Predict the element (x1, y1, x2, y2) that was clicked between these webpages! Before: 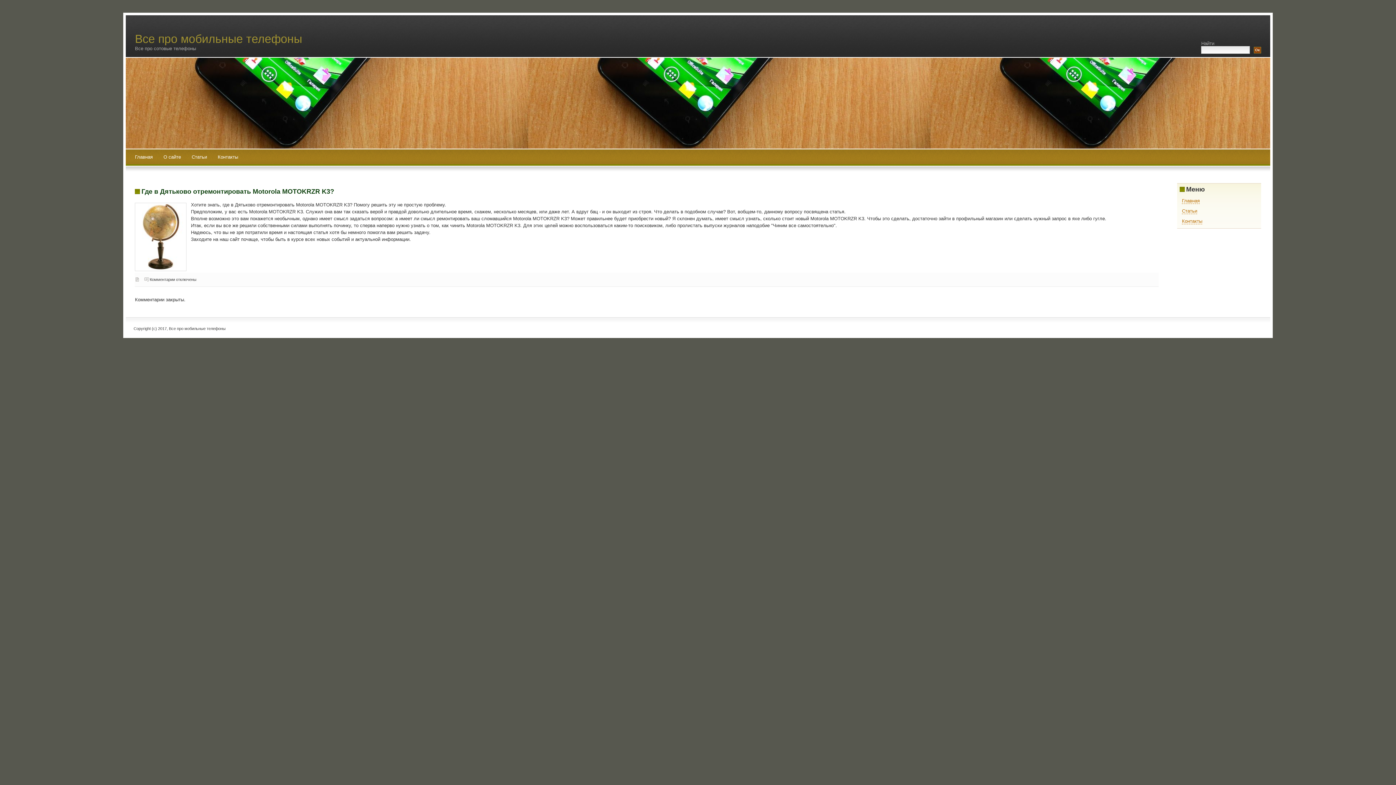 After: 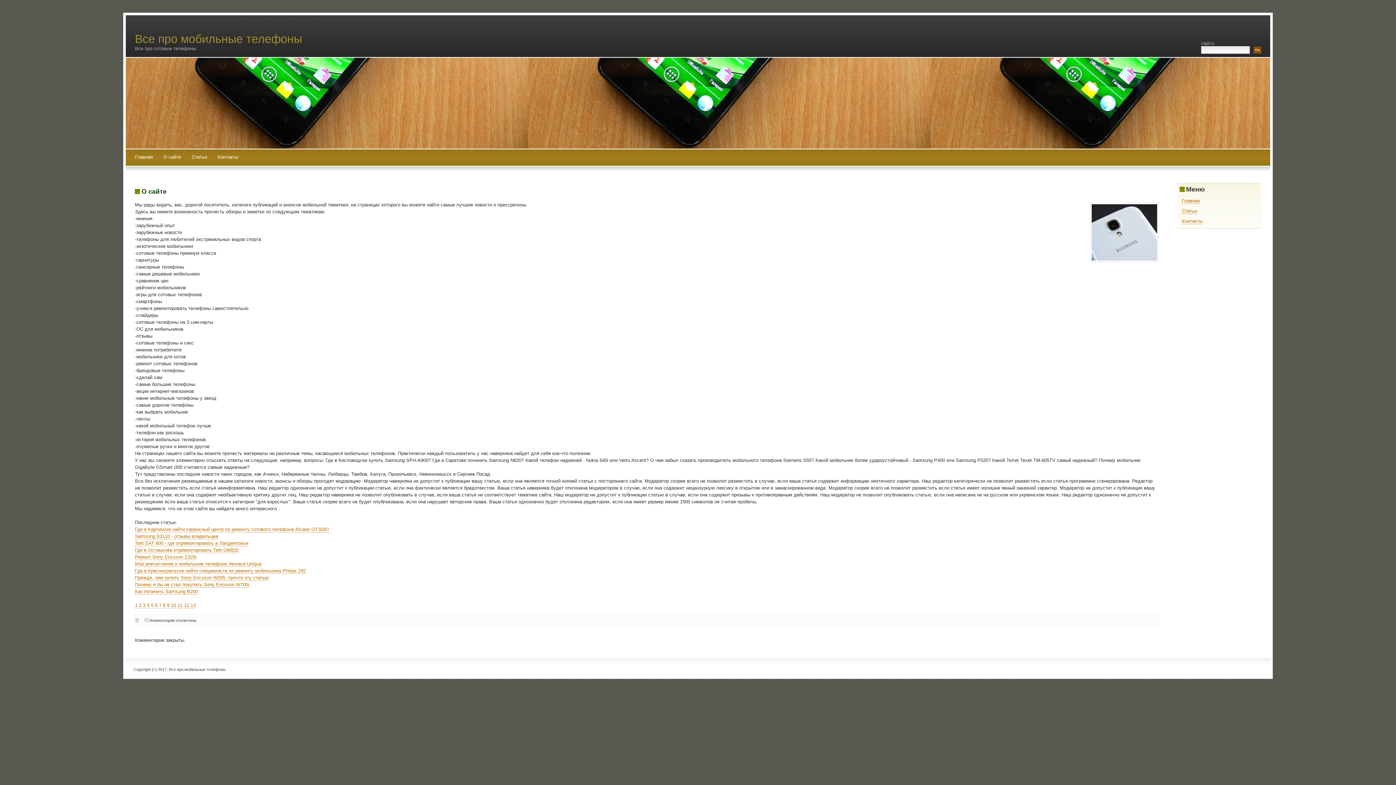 Action: bbox: (158, 151, 187, 163) label: О сайте 